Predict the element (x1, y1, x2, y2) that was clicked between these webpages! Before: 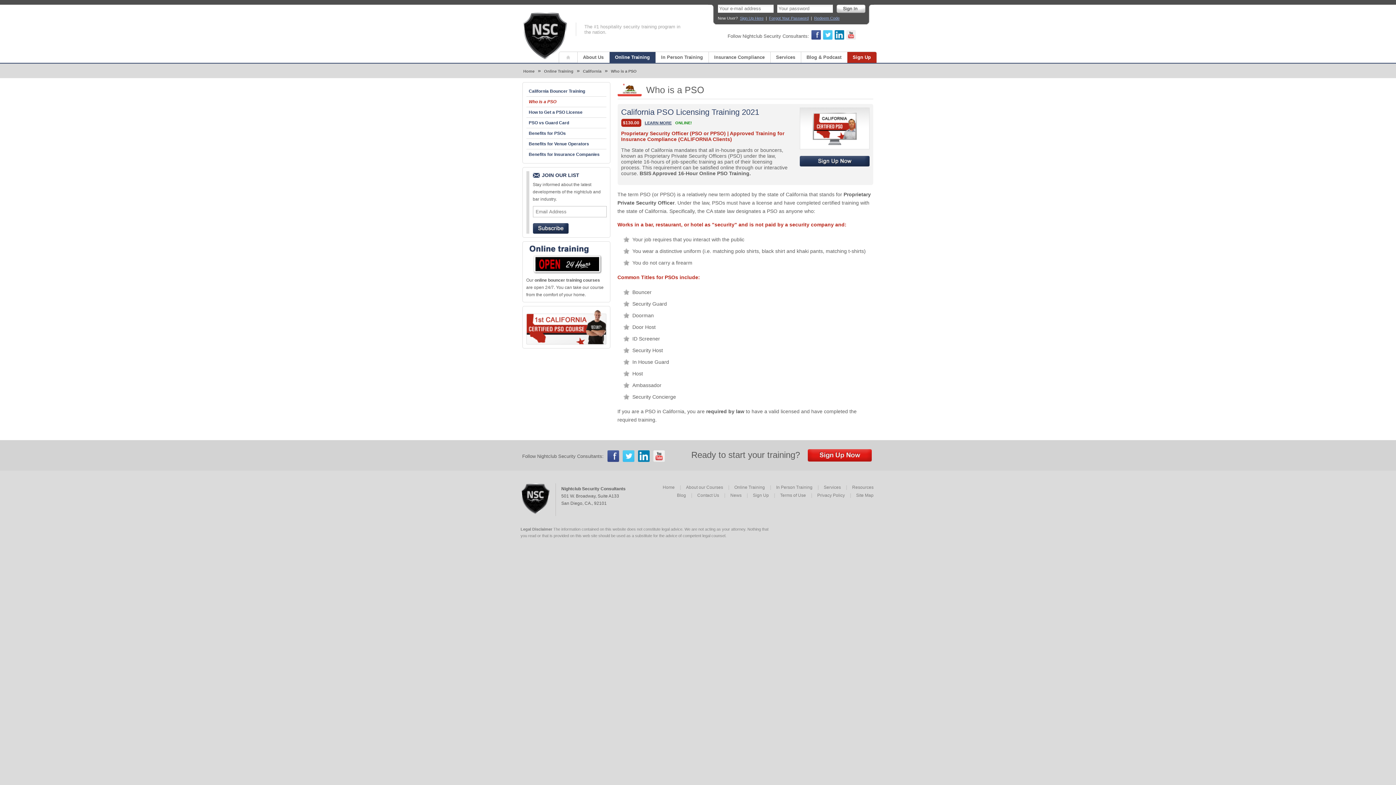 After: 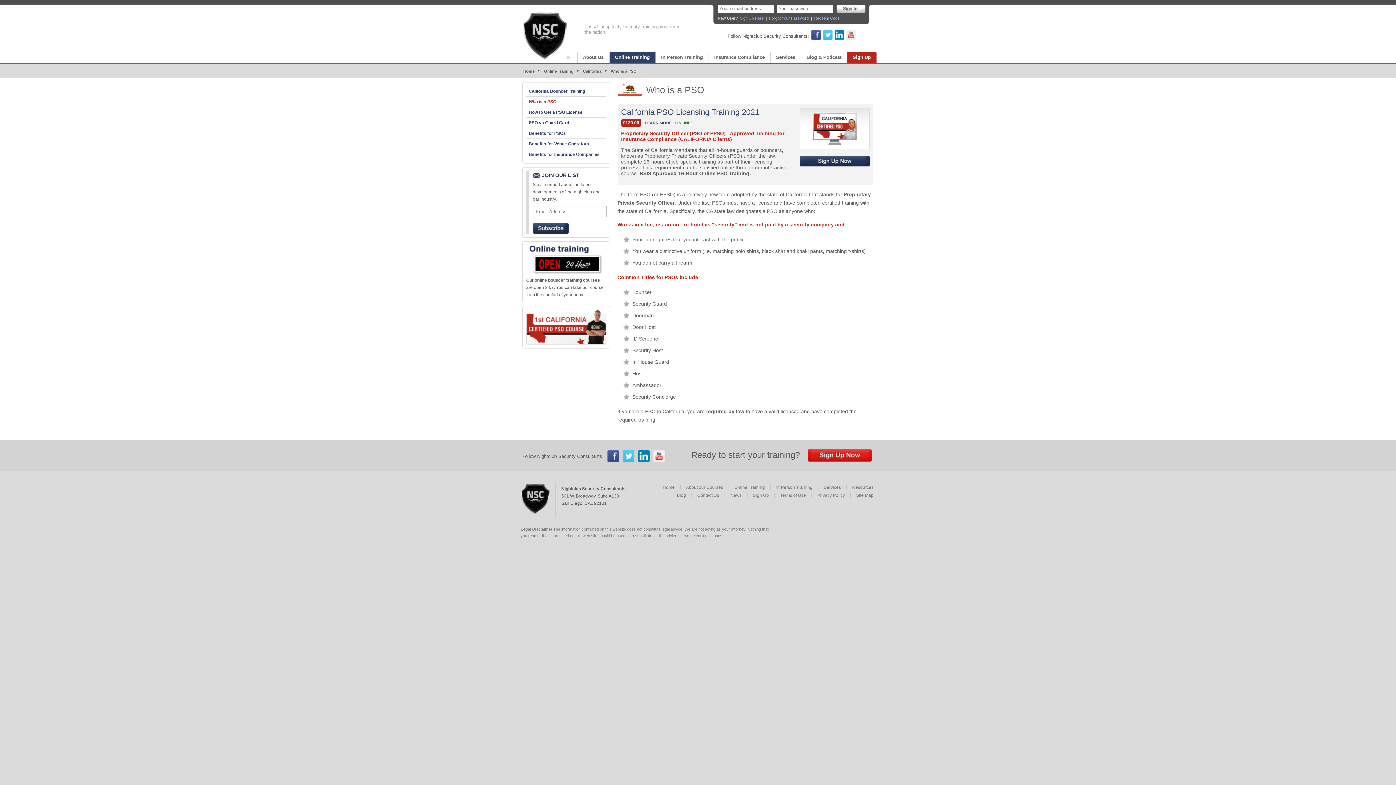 Action: label: Twitter bbox: (823, 30, 832, 39)